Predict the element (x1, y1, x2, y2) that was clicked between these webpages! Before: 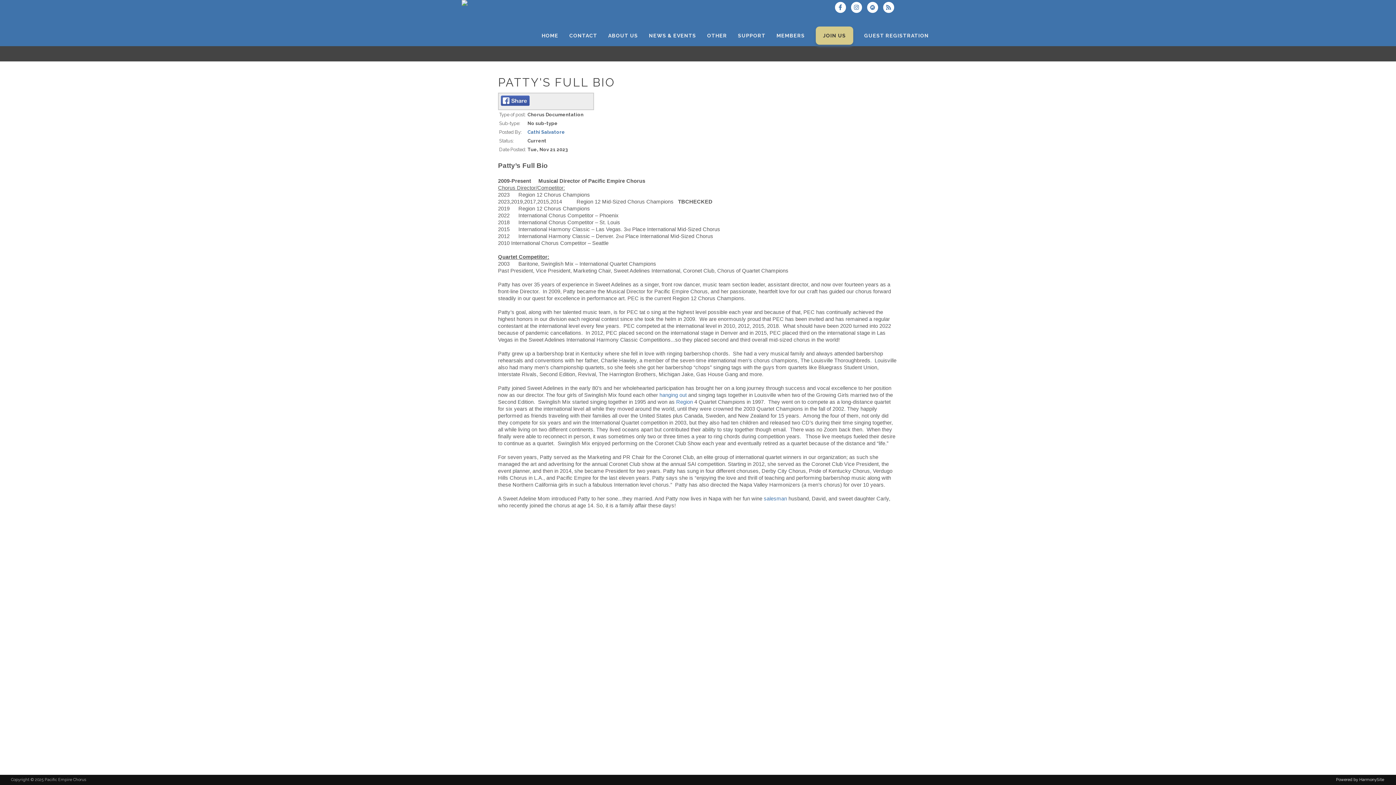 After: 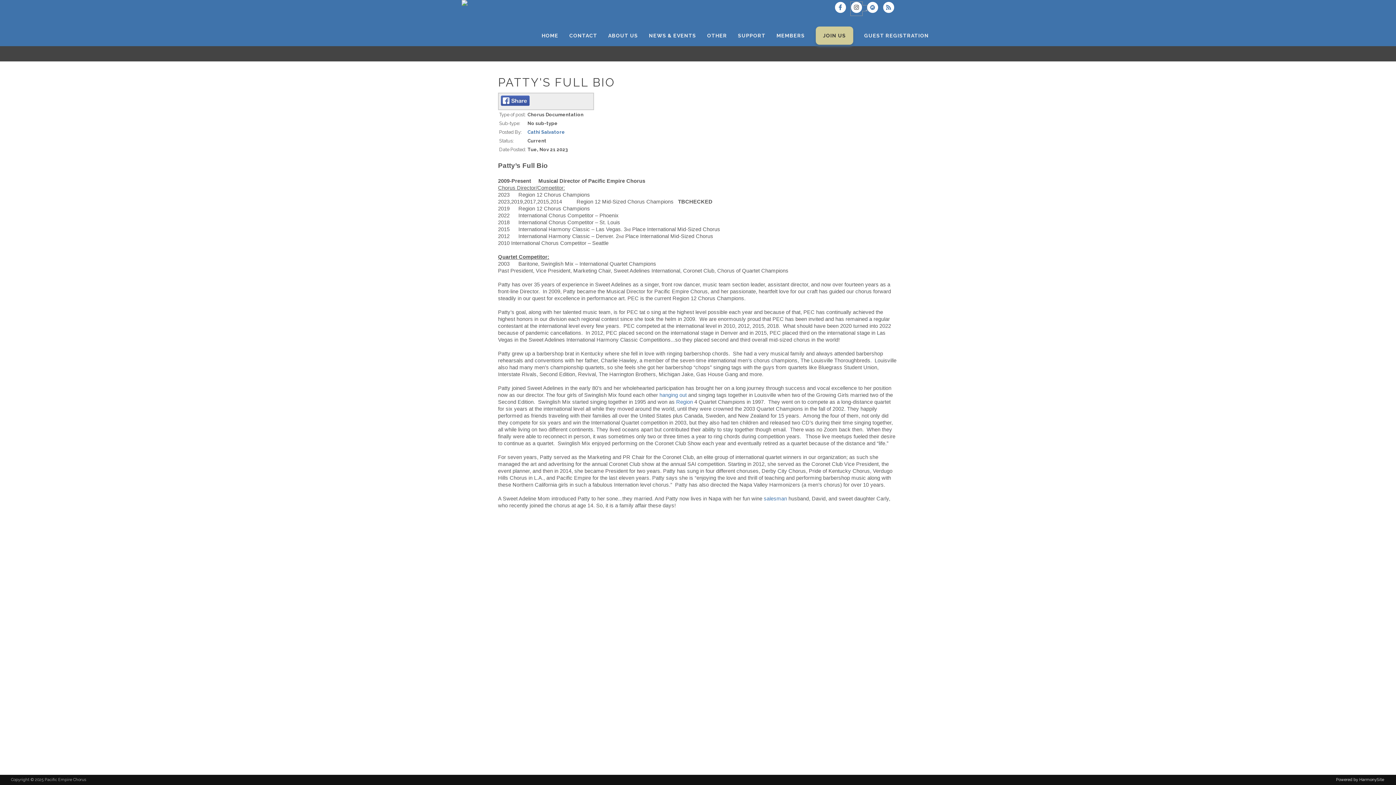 Action: label:   bbox: (851, 5, 867, 11)